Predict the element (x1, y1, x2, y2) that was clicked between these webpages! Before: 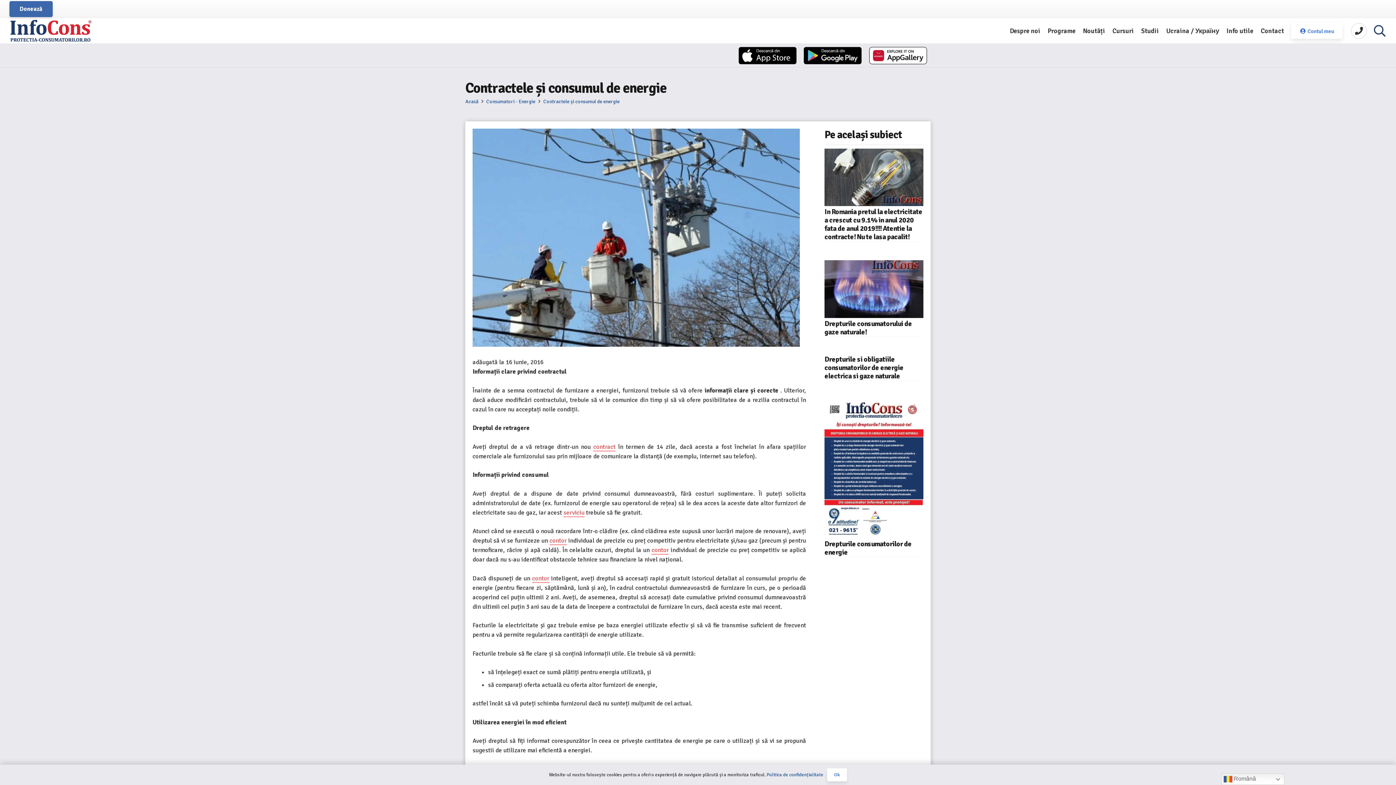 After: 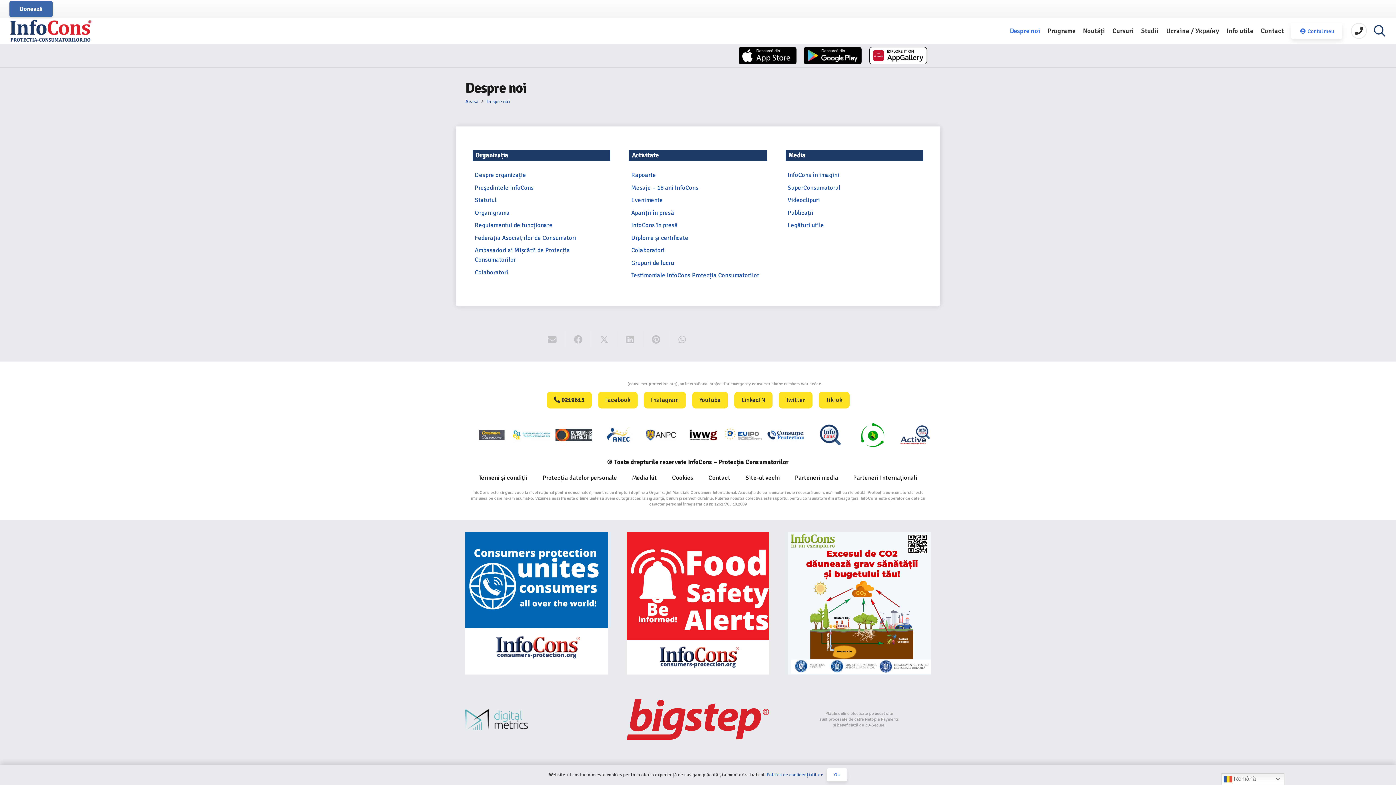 Action: label: Despre noi bbox: (1006, 18, 1044, 43)